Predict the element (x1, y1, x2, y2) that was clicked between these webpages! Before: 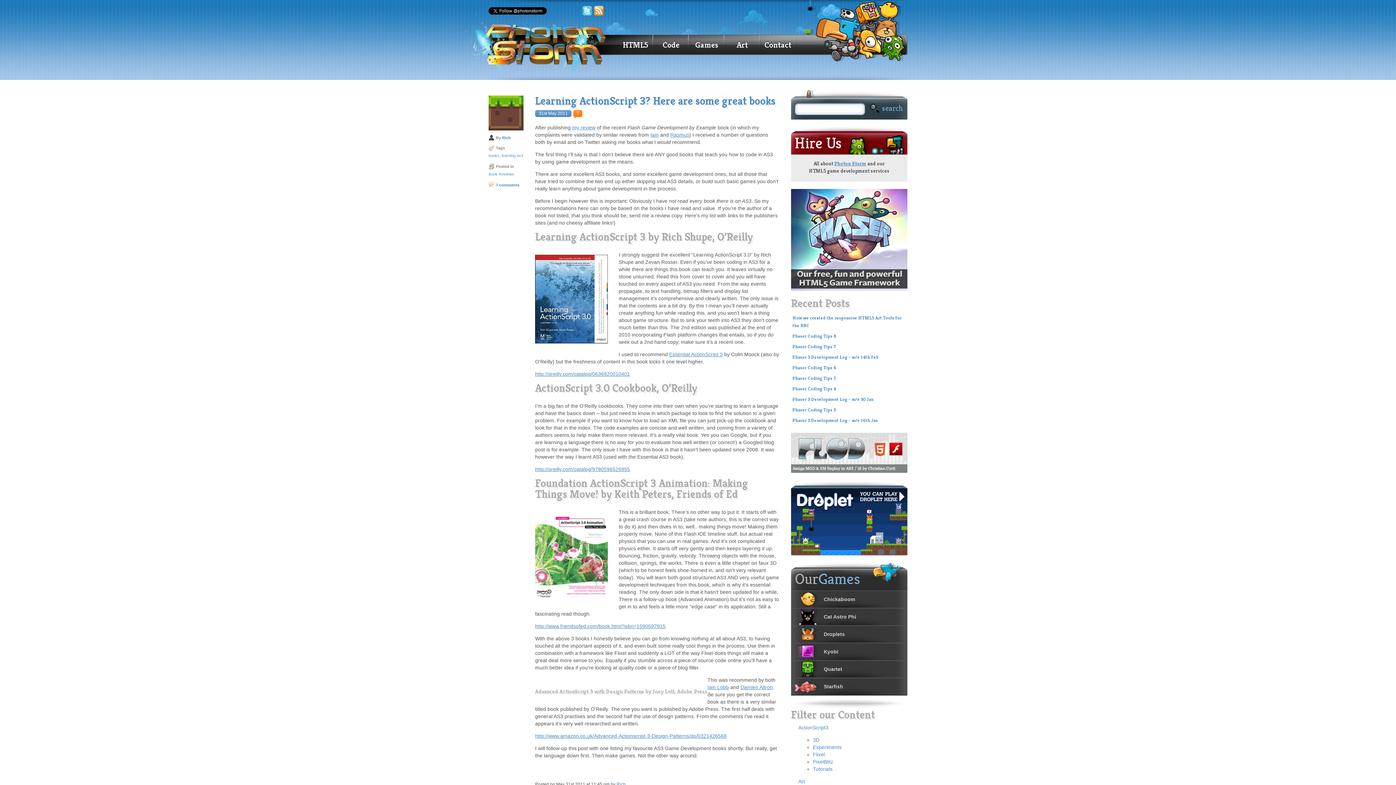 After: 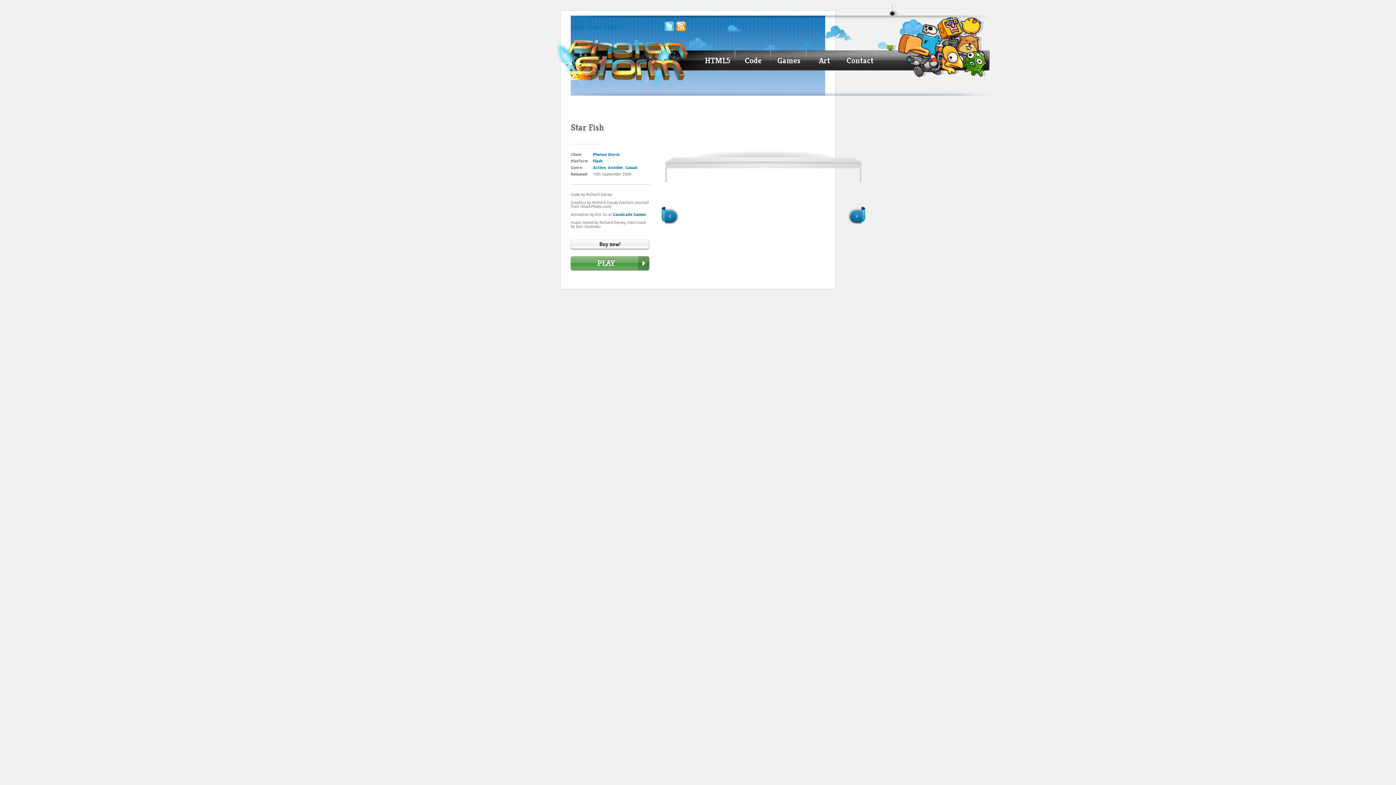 Action: label: Starfish bbox: (791, 678, 907, 695)